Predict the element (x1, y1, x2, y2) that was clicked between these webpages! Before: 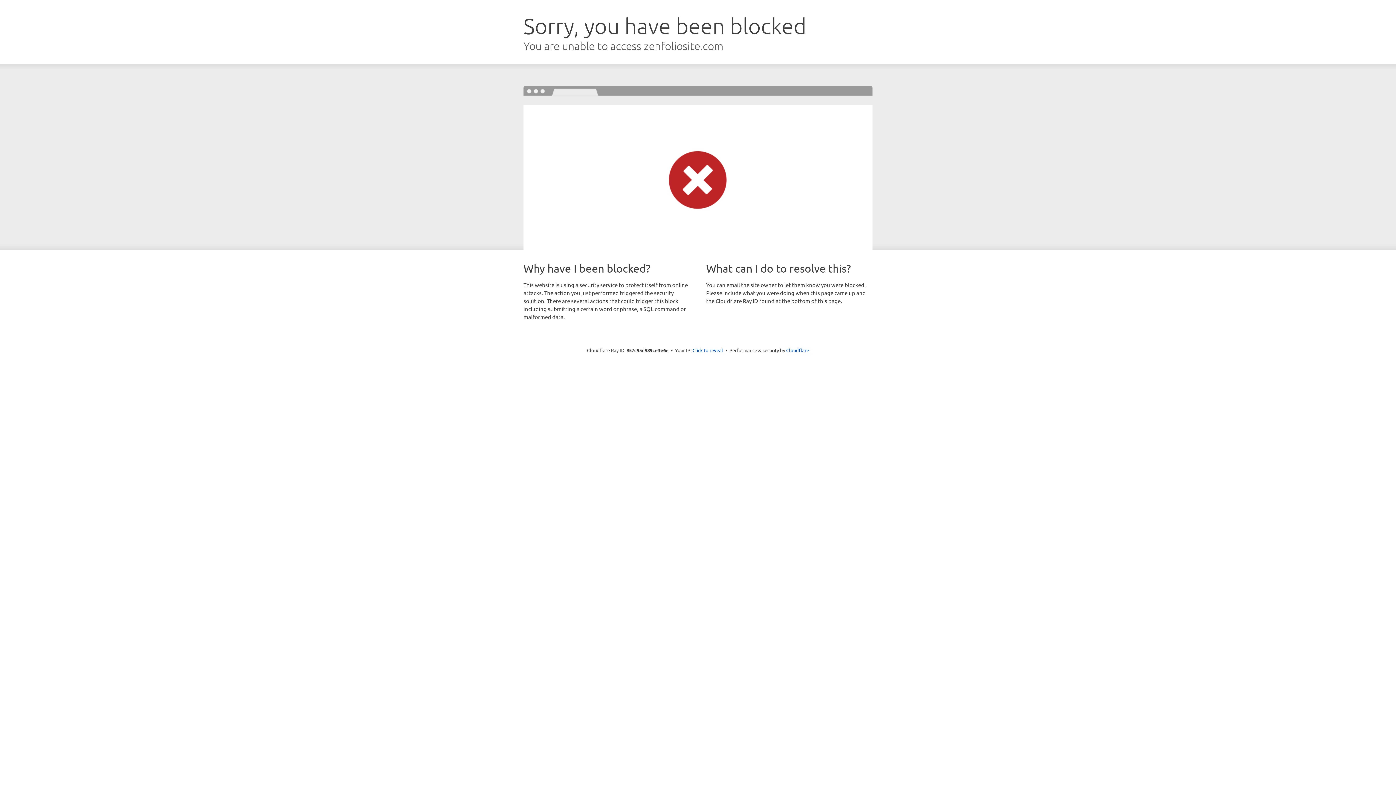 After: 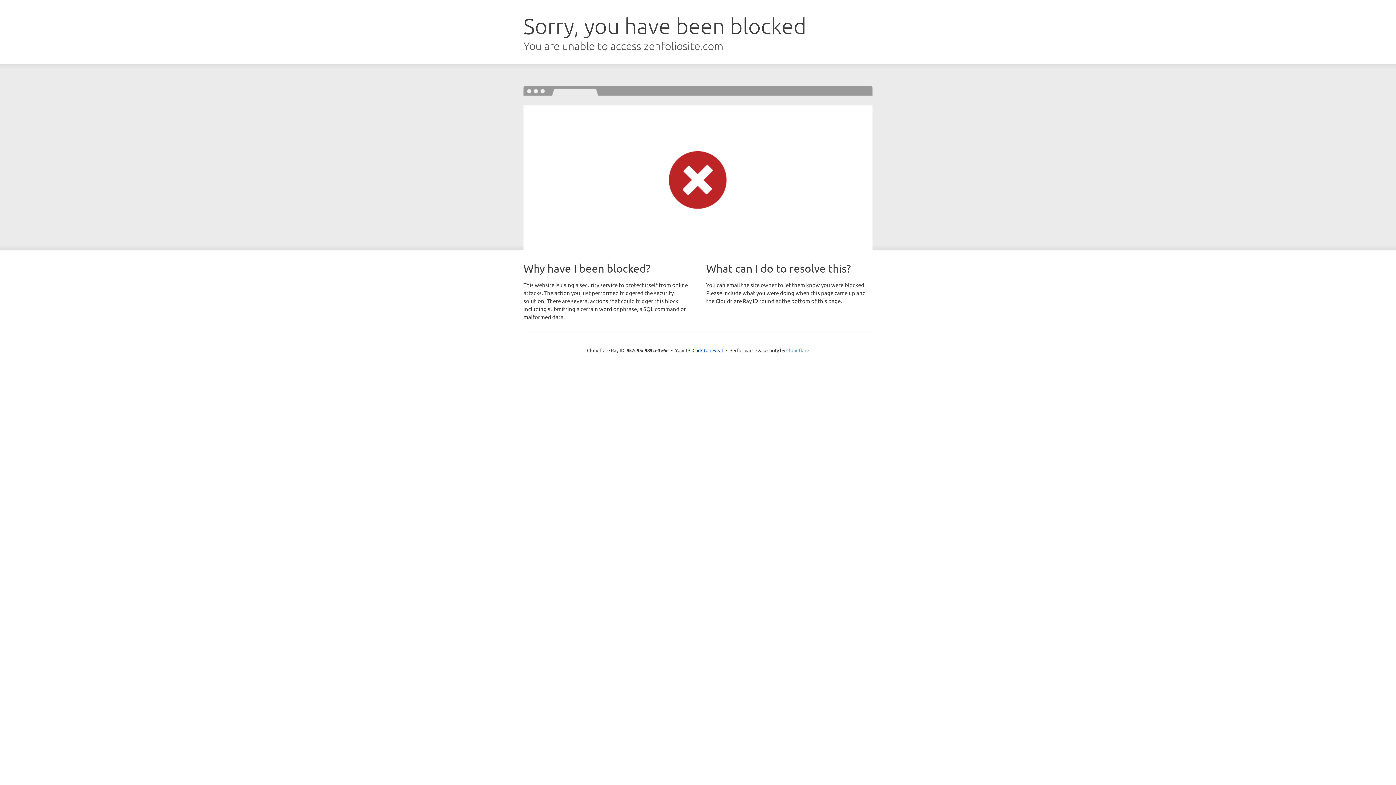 Action: label: Cloudflare bbox: (786, 347, 809, 353)